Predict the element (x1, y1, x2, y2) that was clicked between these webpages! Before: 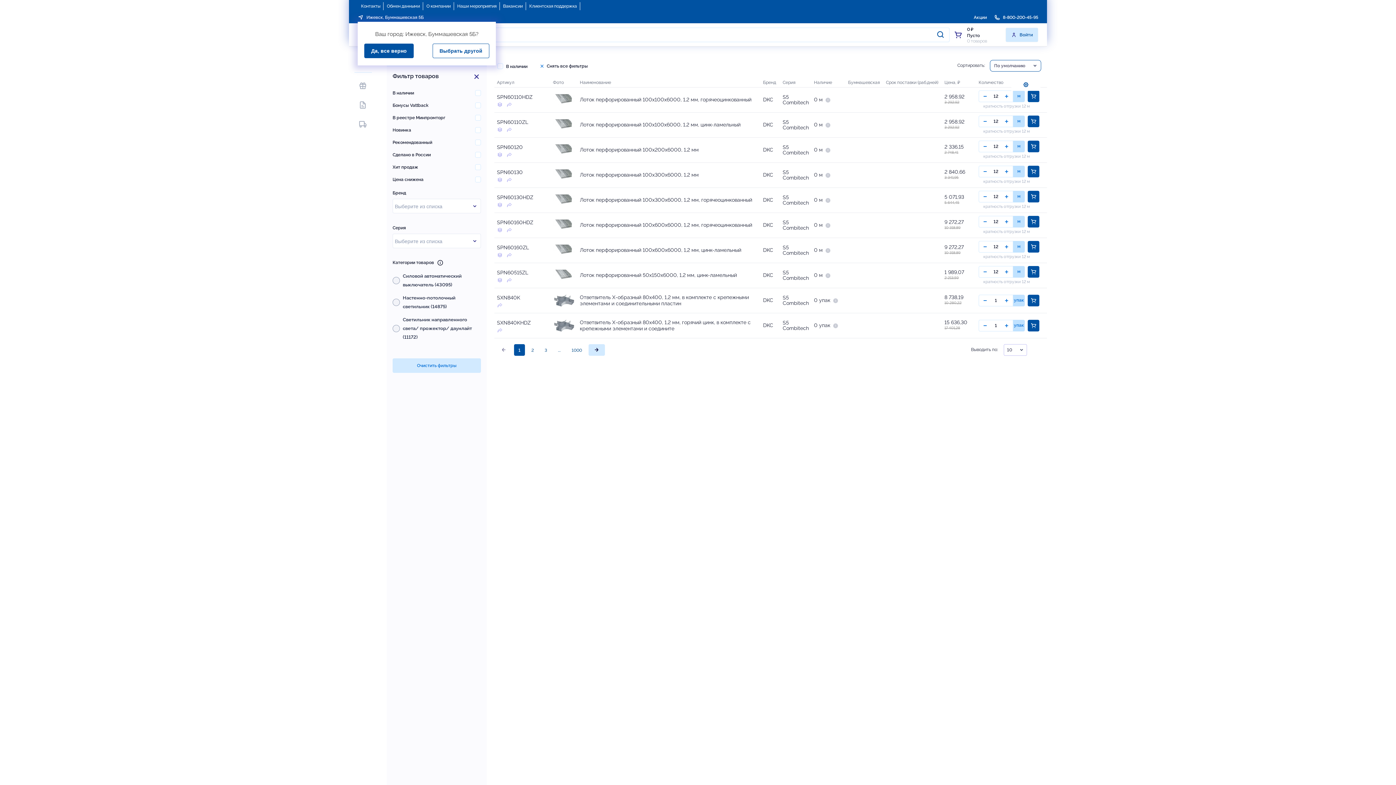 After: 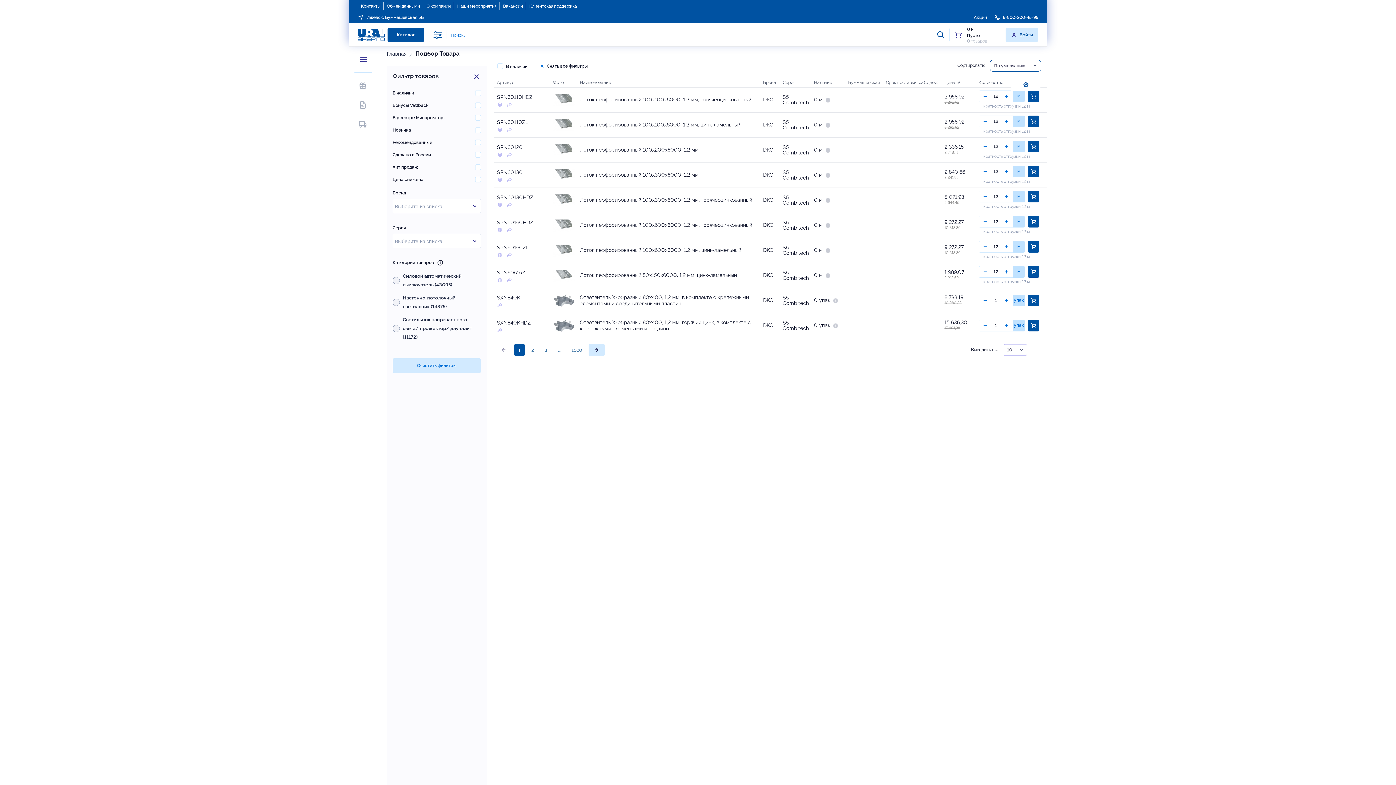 Action: bbox: (364, 43, 413, 58) label: Да, все верно